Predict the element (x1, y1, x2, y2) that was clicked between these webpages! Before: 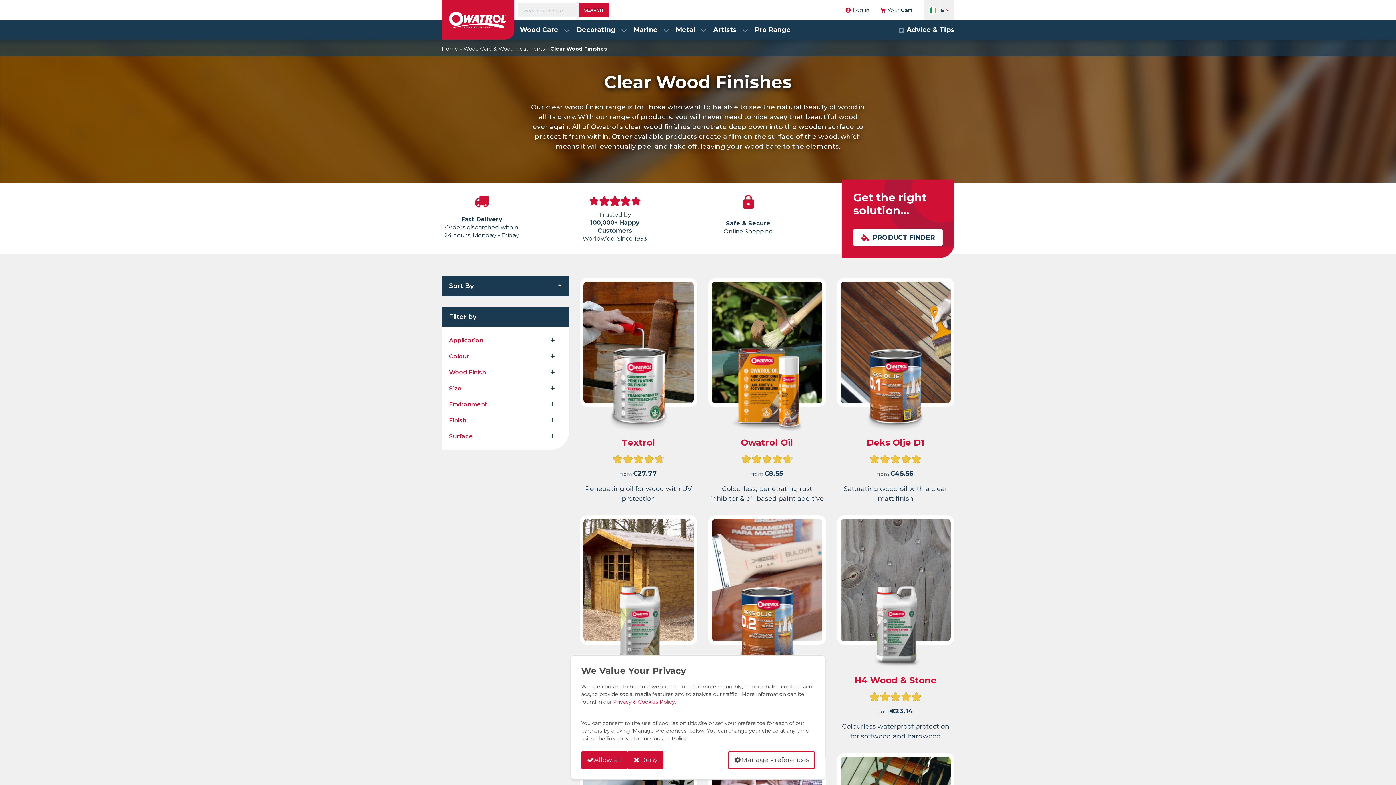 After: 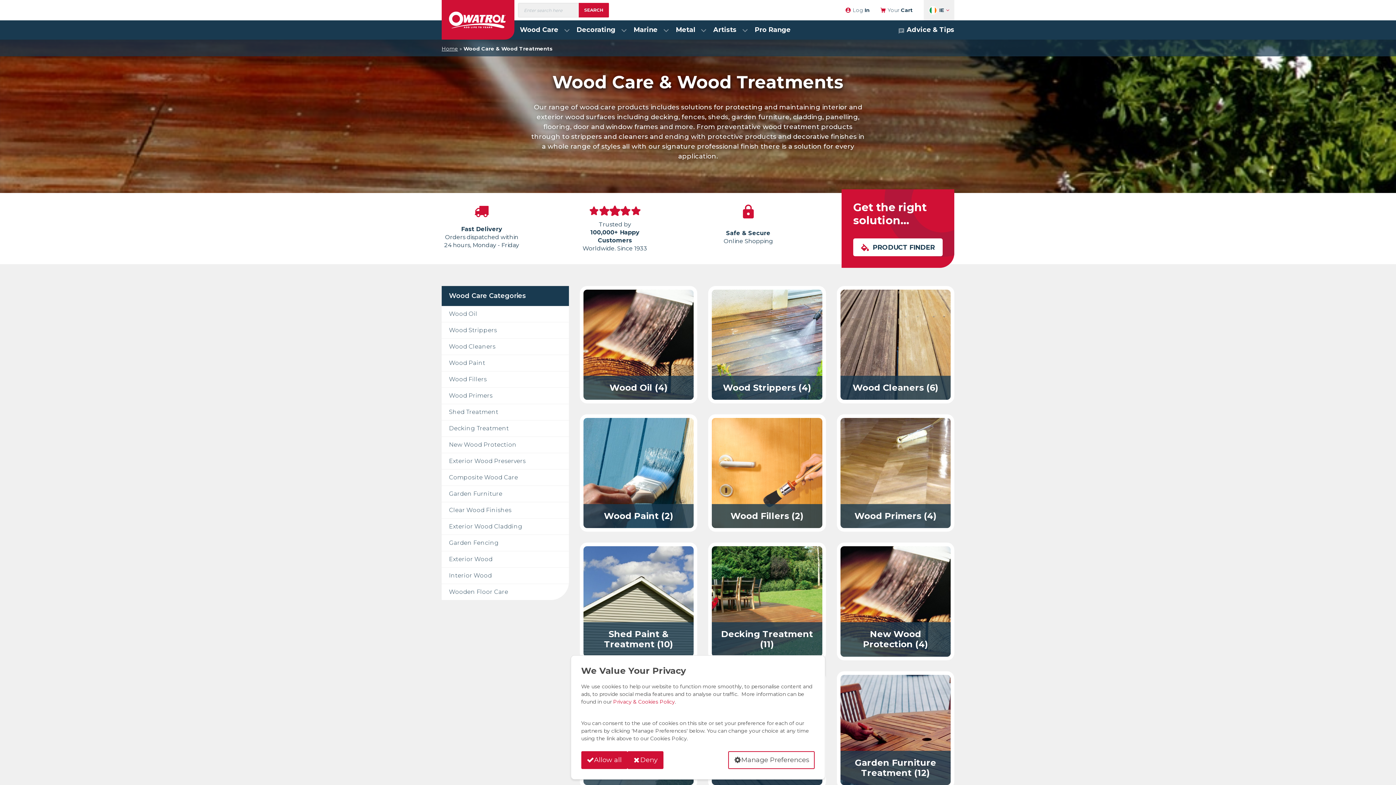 Action: label: Wood Care & Wood Treatments bbox: (463, 45, 545, 52)